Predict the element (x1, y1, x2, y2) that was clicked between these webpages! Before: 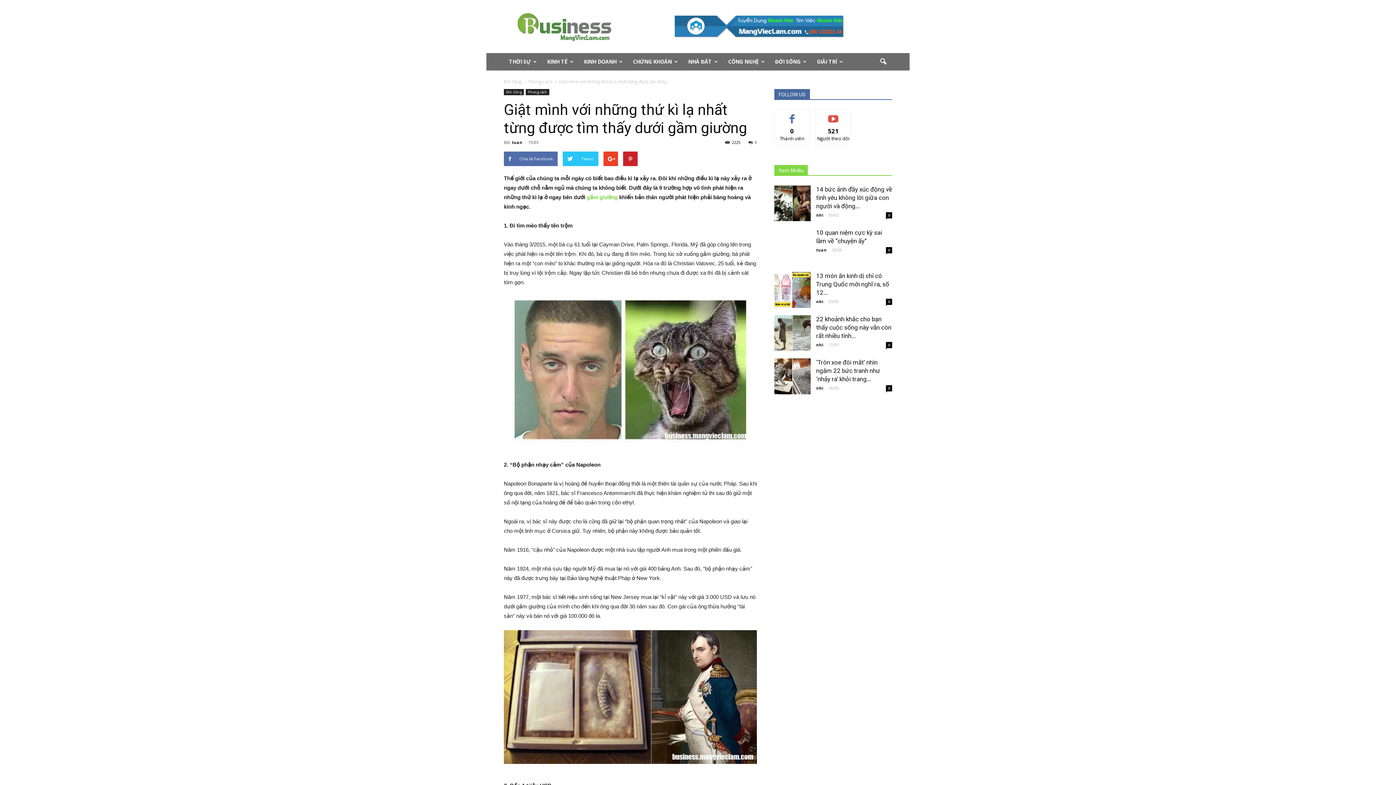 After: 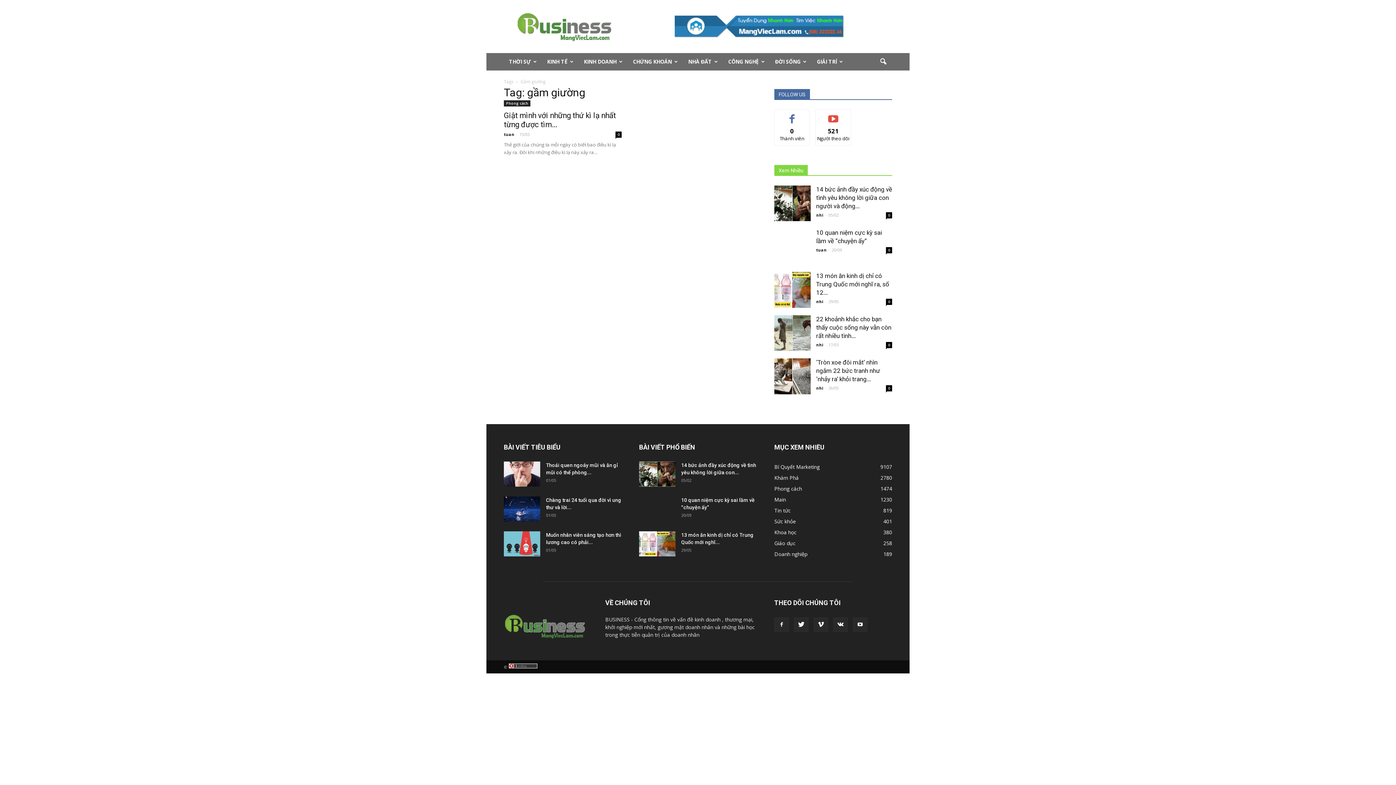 Action: label: gầm giường bbox: (586, 194, 617, 200)